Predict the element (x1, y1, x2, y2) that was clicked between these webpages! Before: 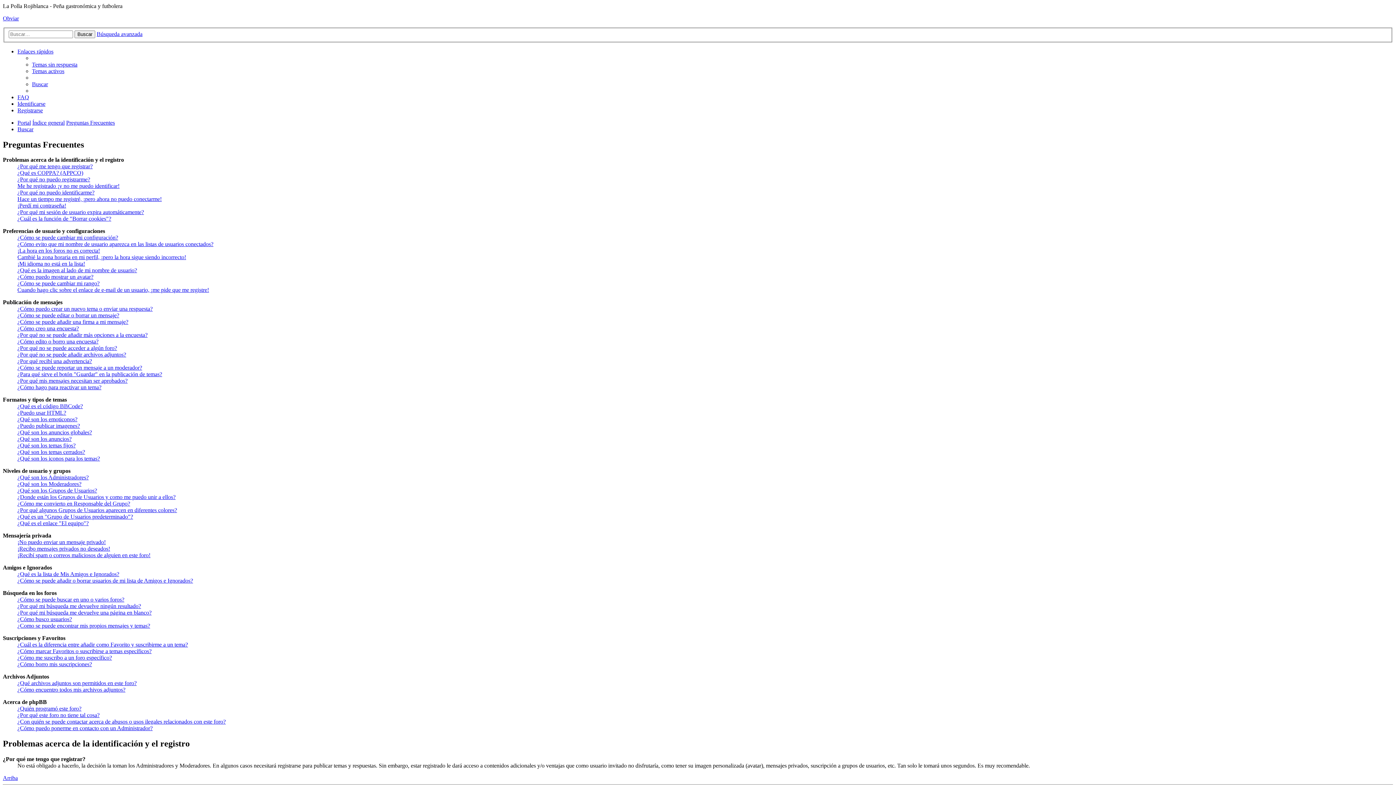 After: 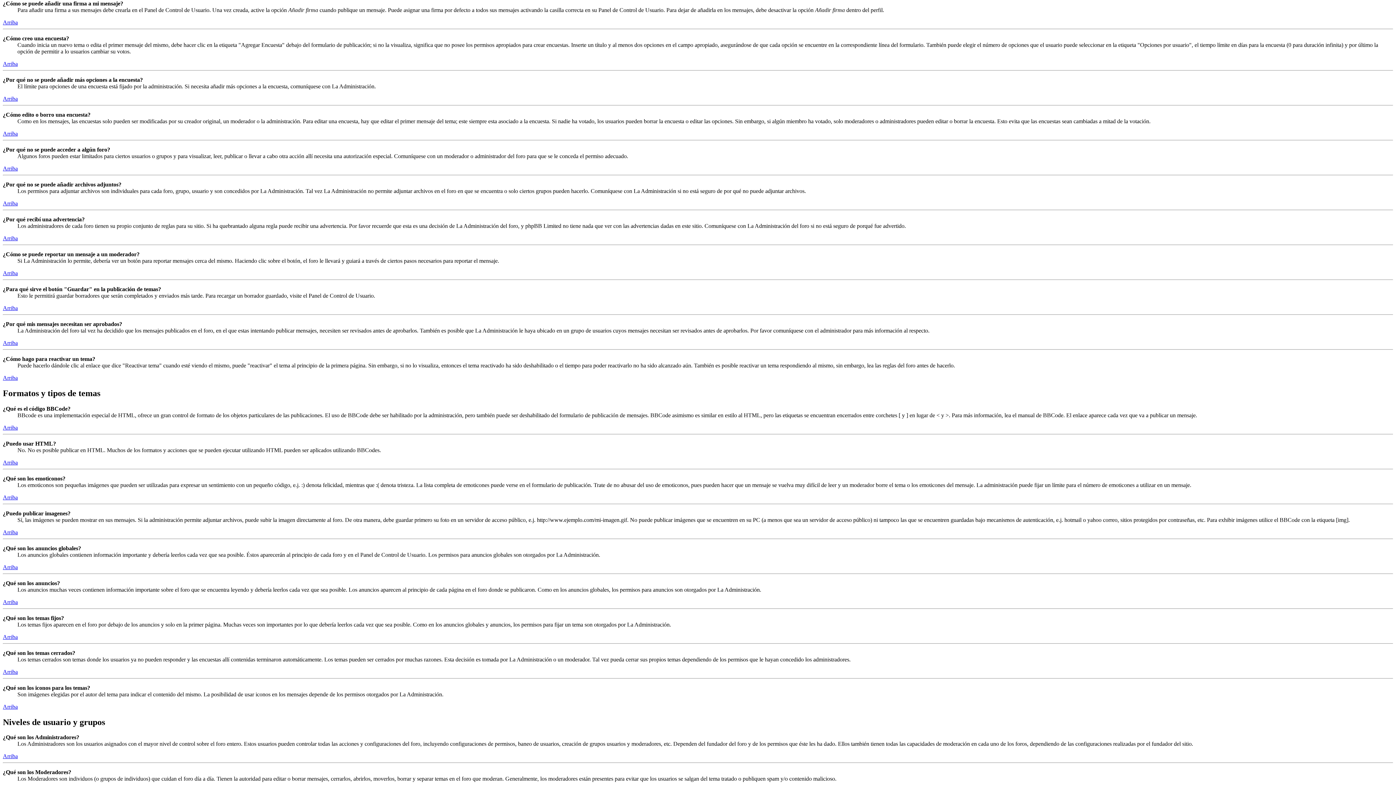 Action: bbox: (17, 319, 128, 325) label: ¿Cómo se puede añadir una firma a mi mensaje?